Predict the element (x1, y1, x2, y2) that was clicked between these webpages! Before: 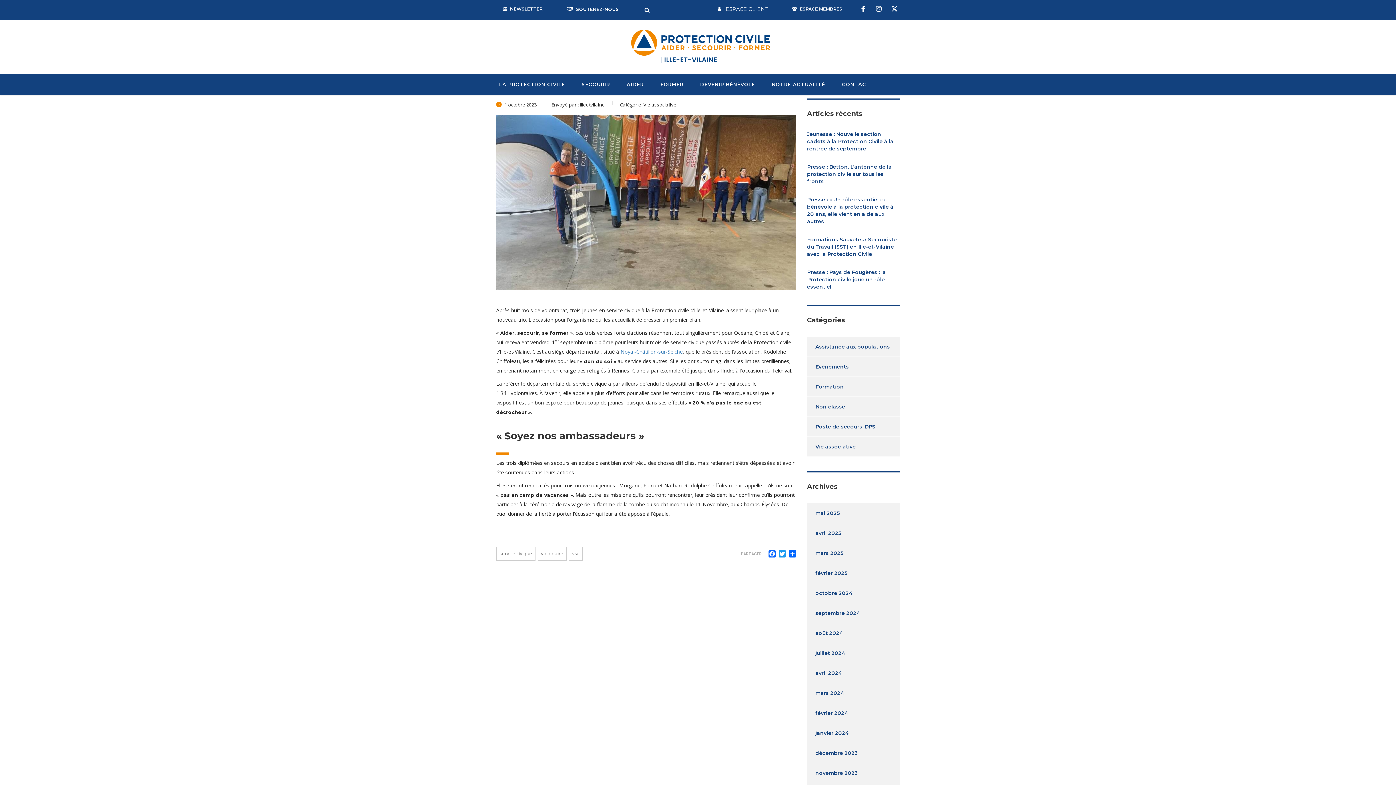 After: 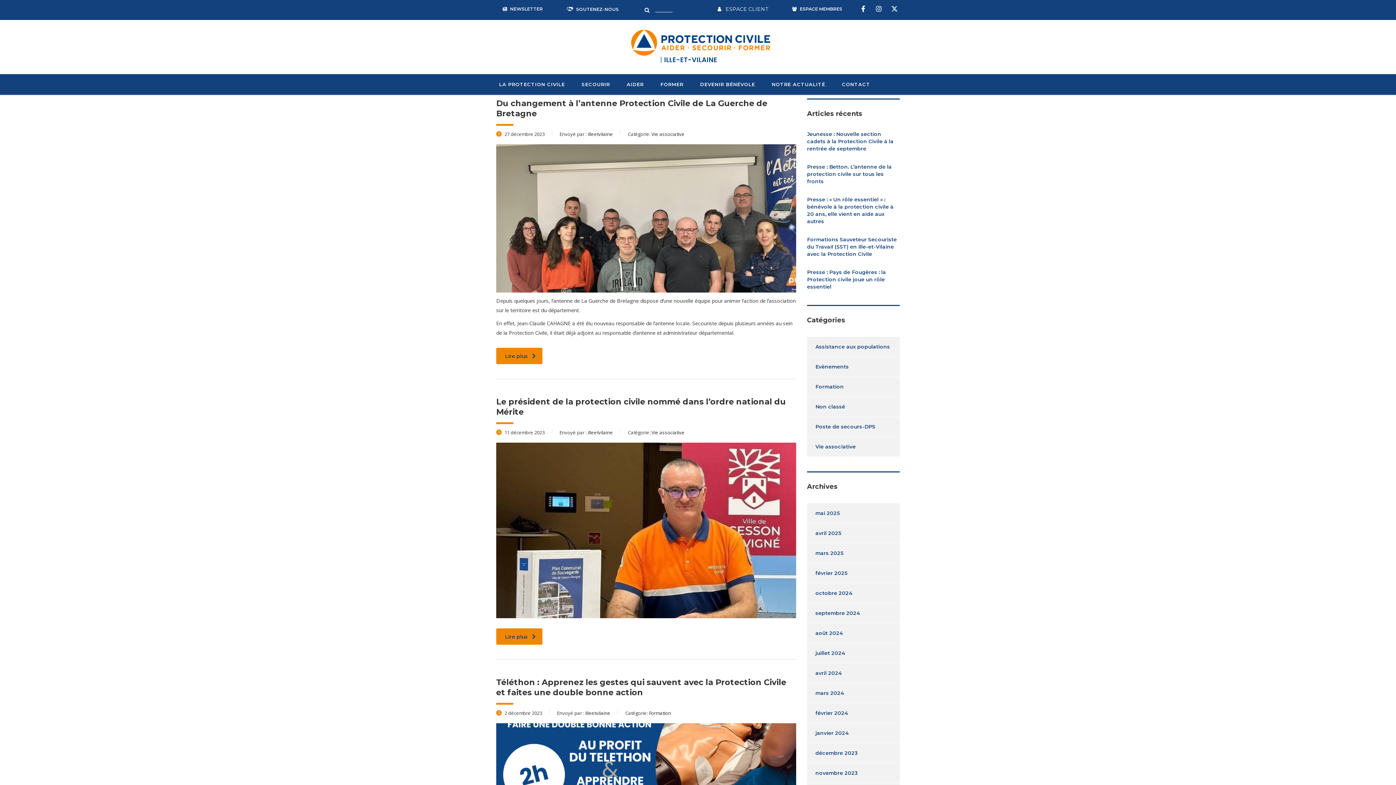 Action: label: décembre 2023 bbox: (807, 743, 858, 763)